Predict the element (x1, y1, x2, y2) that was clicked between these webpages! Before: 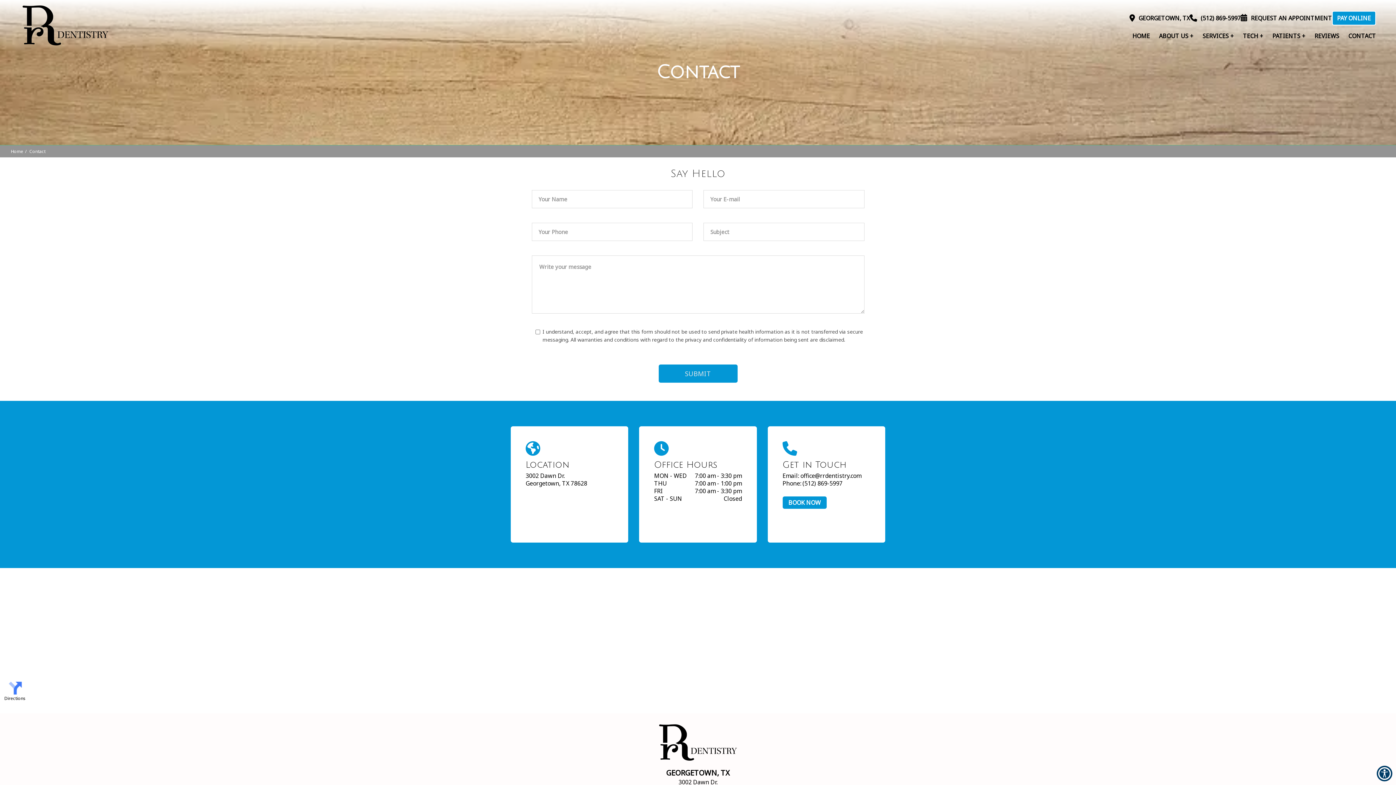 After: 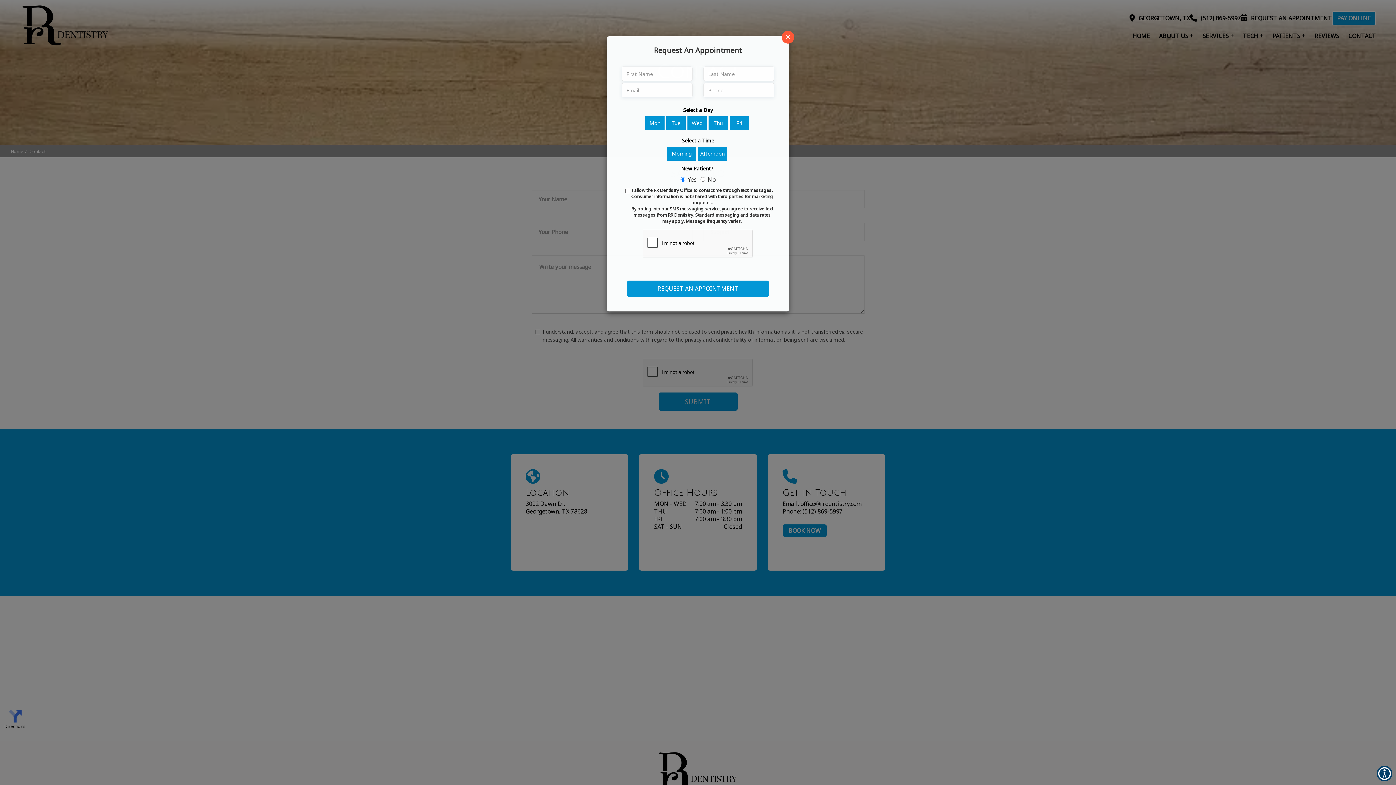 Action: label: Request An Appointment bbox: (1241, 14, 1332, 22)